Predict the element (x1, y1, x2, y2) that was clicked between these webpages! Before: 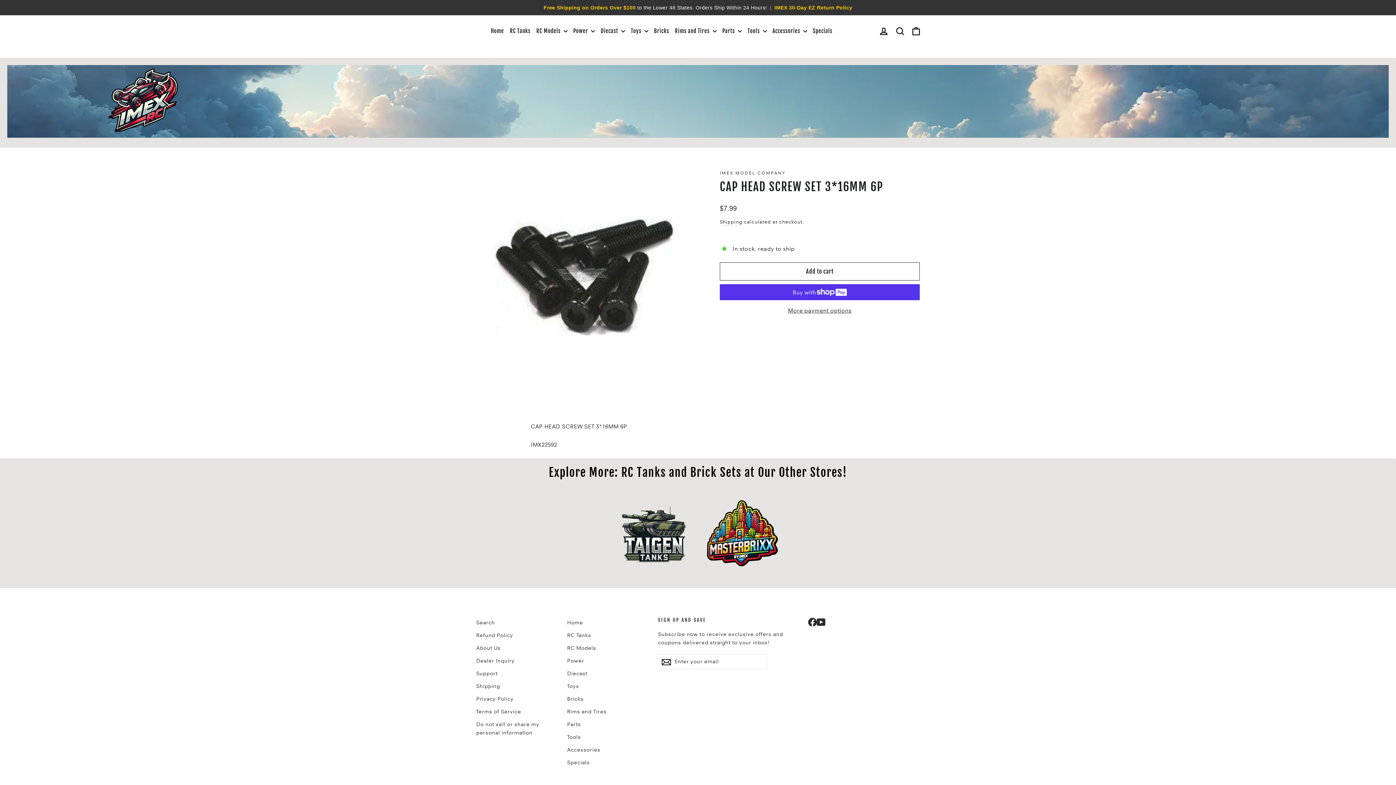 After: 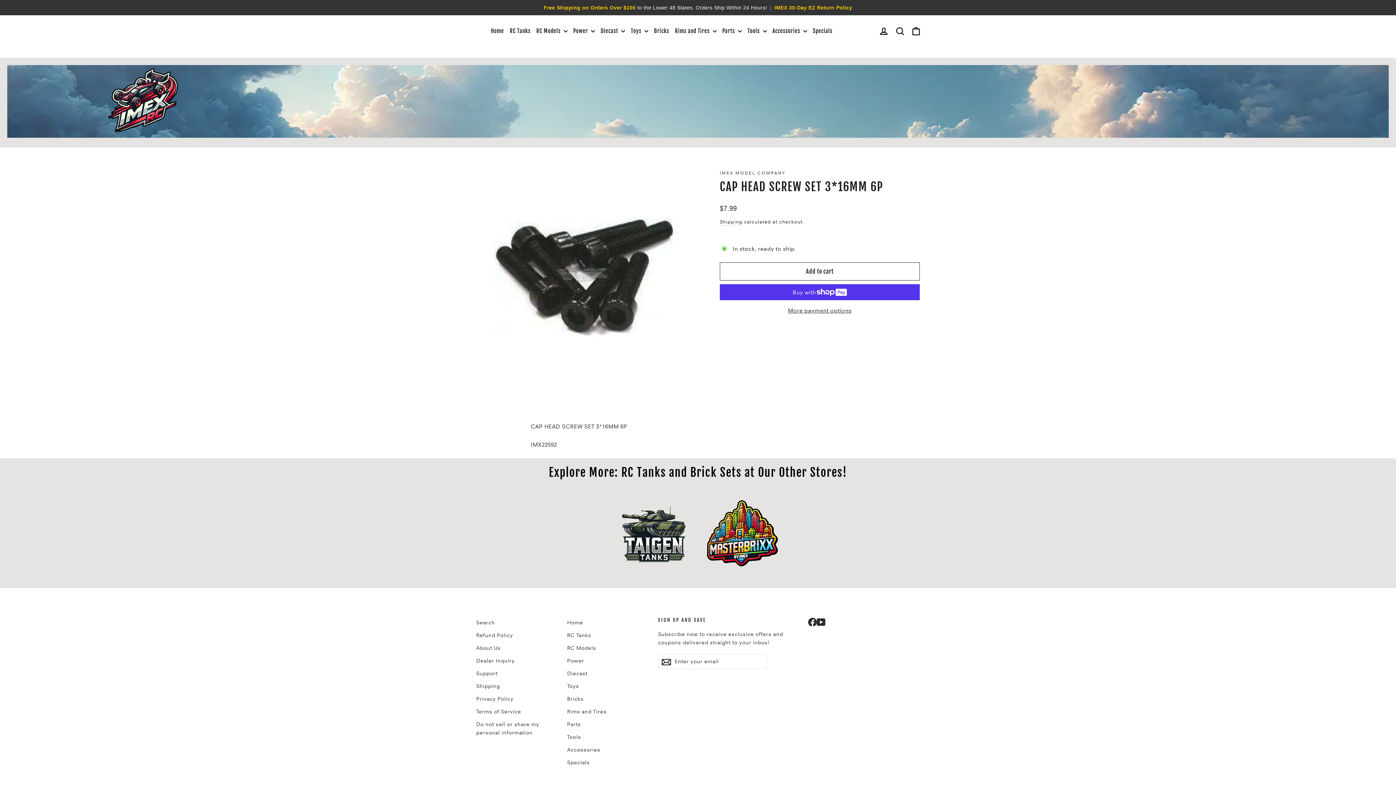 Action: bbox: (567, 719, 647, 730) label: Parts